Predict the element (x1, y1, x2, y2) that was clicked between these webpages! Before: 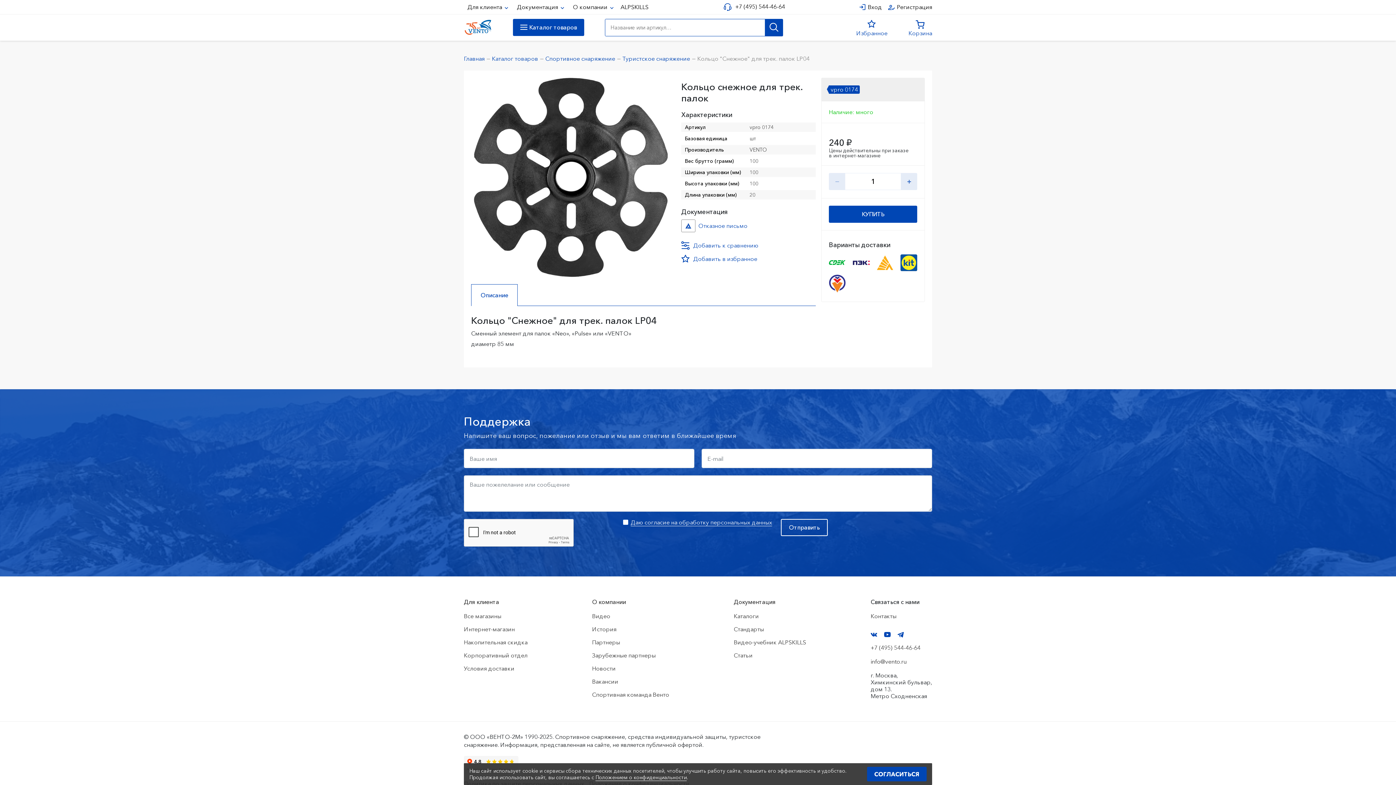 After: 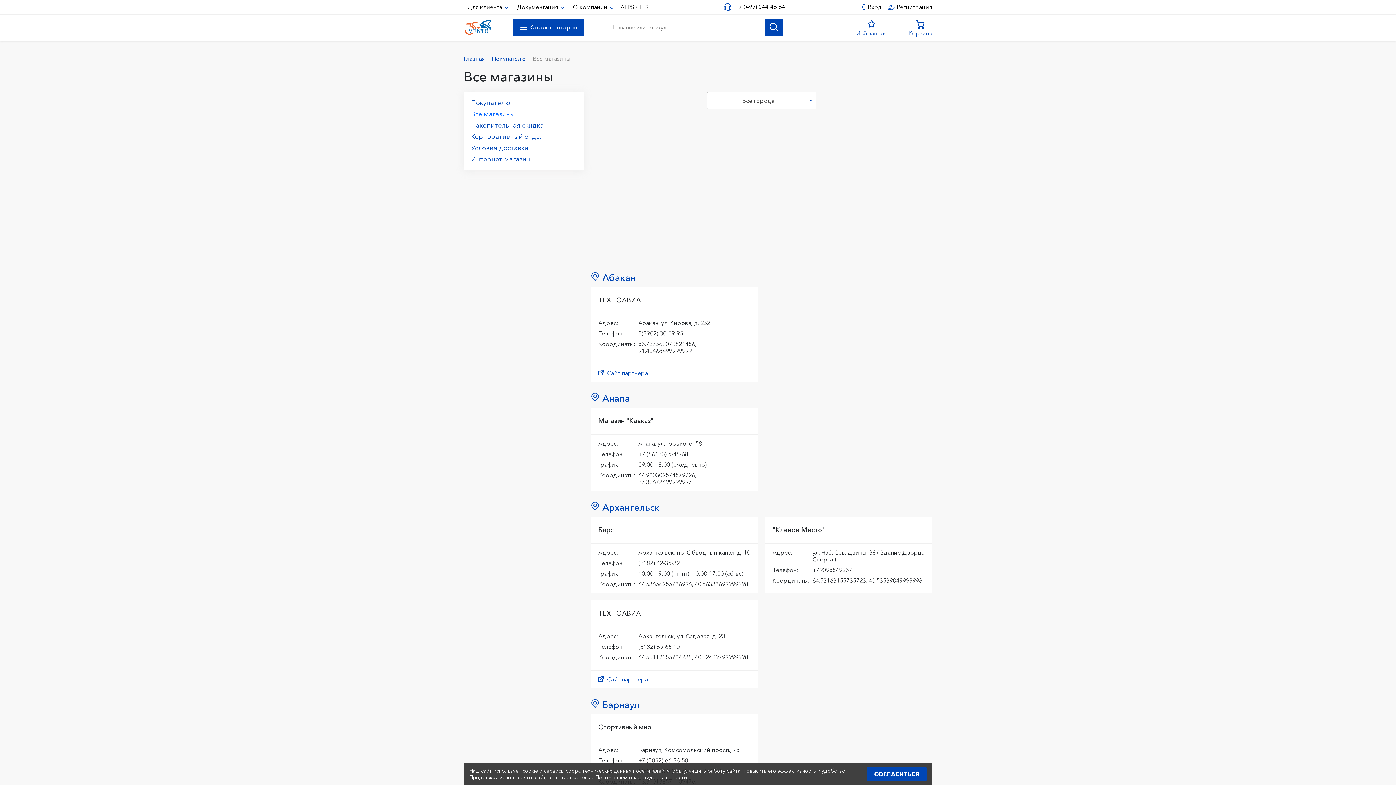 Action: label: Все магазины bbox: (464, 612, 501, 620)